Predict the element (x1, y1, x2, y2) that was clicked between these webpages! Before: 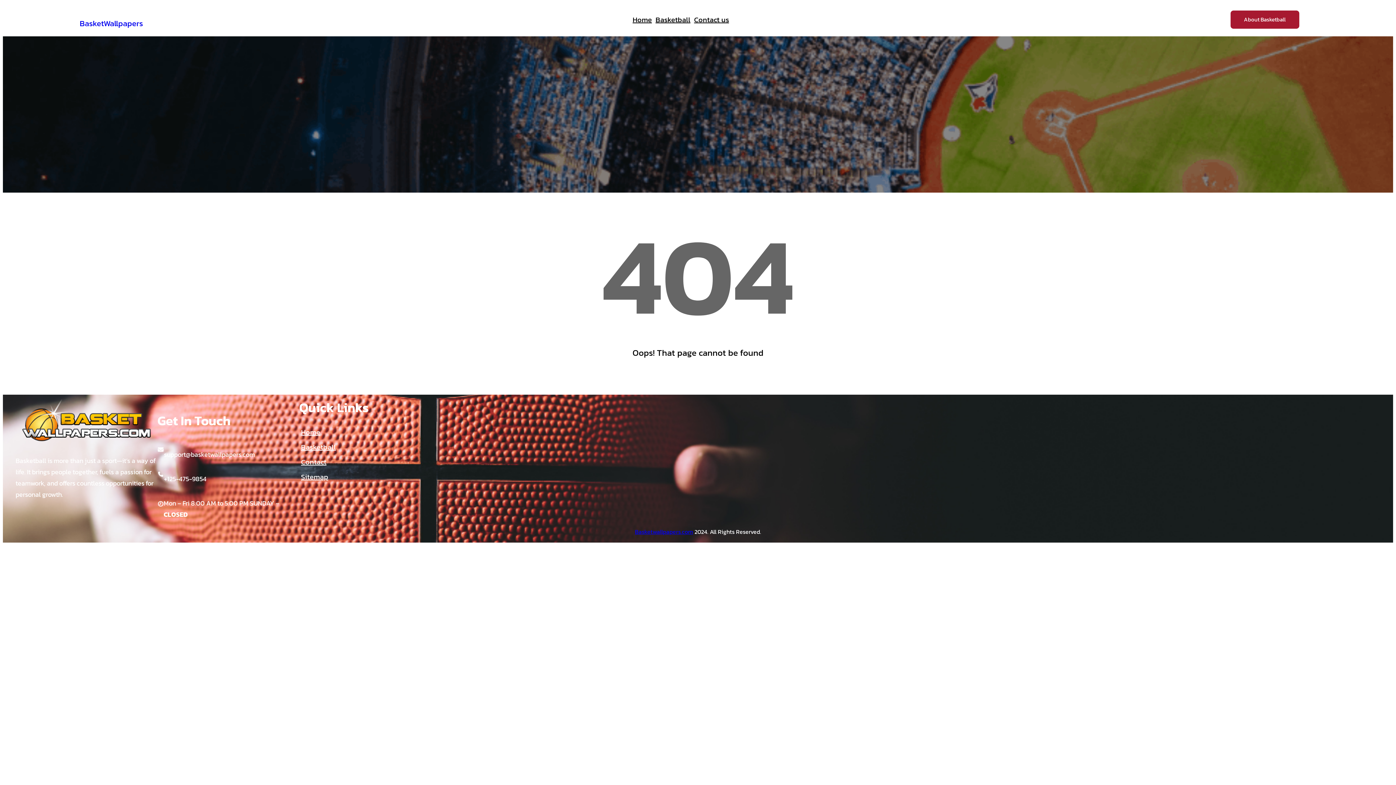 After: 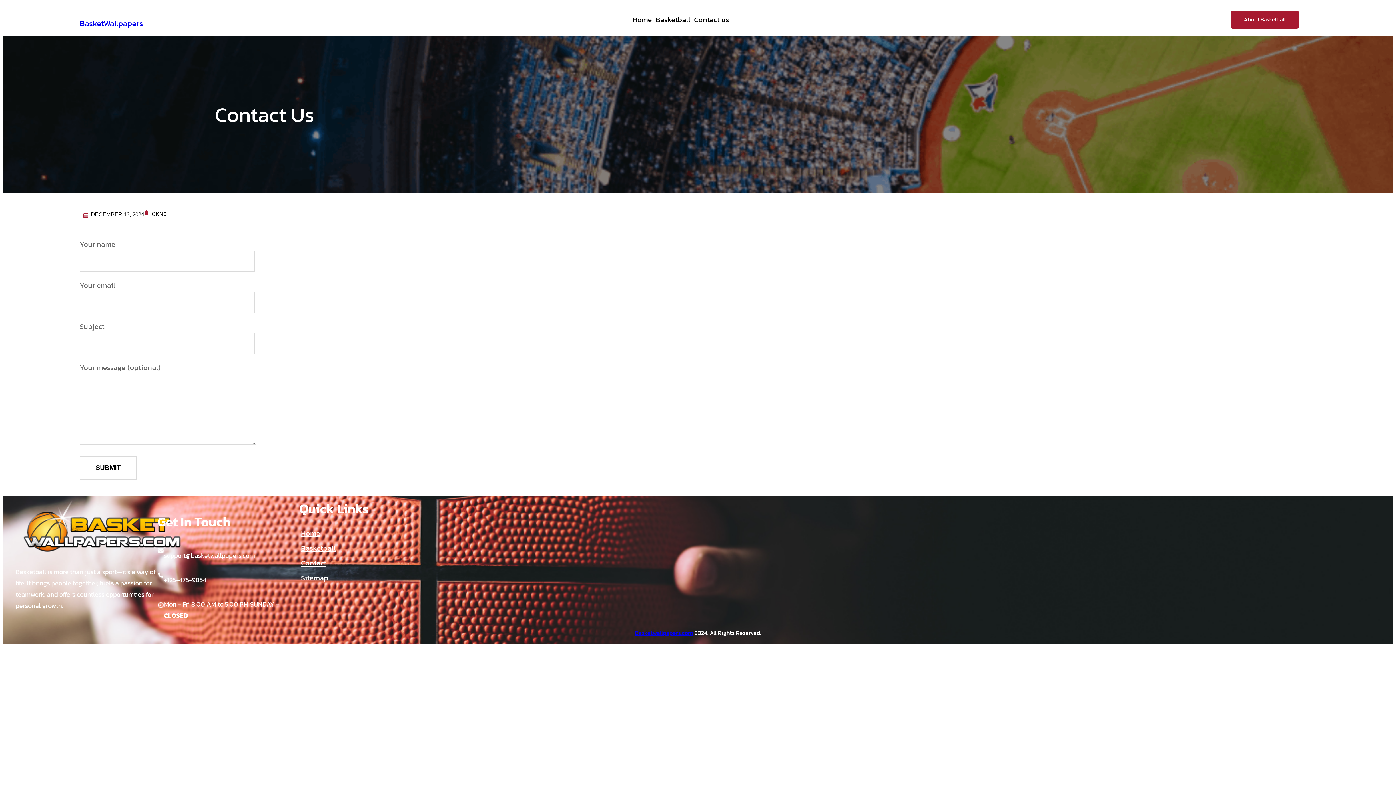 Action: label: Contact us bbox: (694, 12, 729, 27)